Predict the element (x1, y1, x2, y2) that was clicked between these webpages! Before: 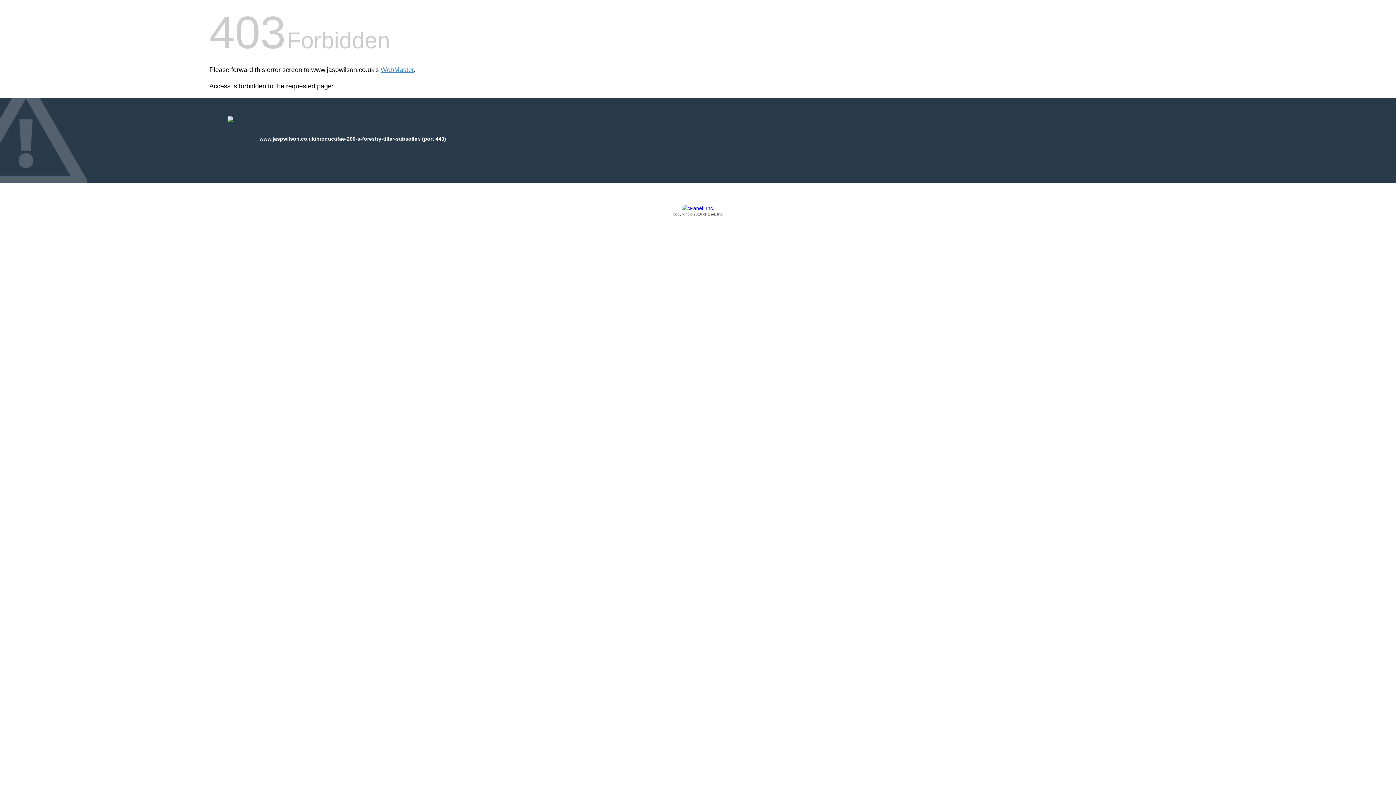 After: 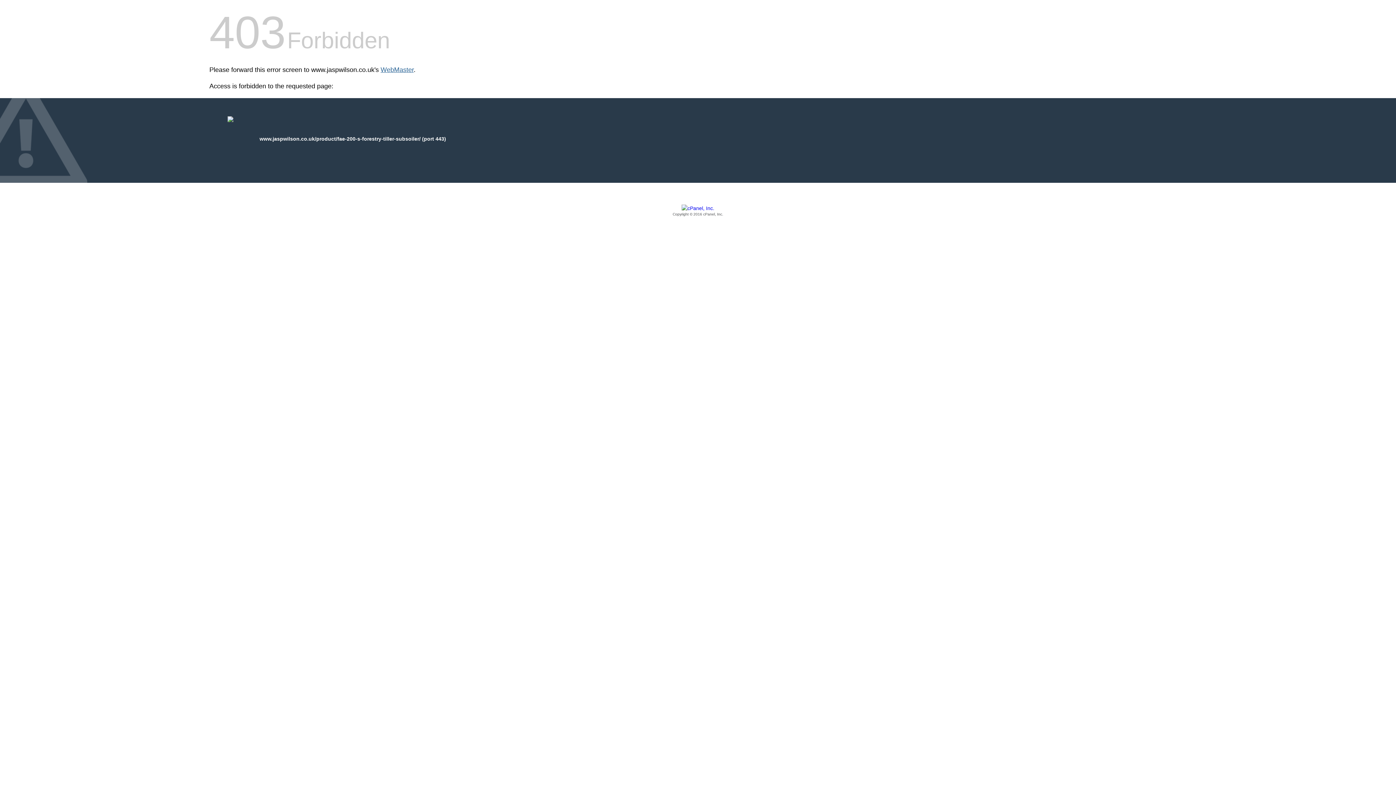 Action: bbox: (380, 66, 413, 73) label: WebMaster